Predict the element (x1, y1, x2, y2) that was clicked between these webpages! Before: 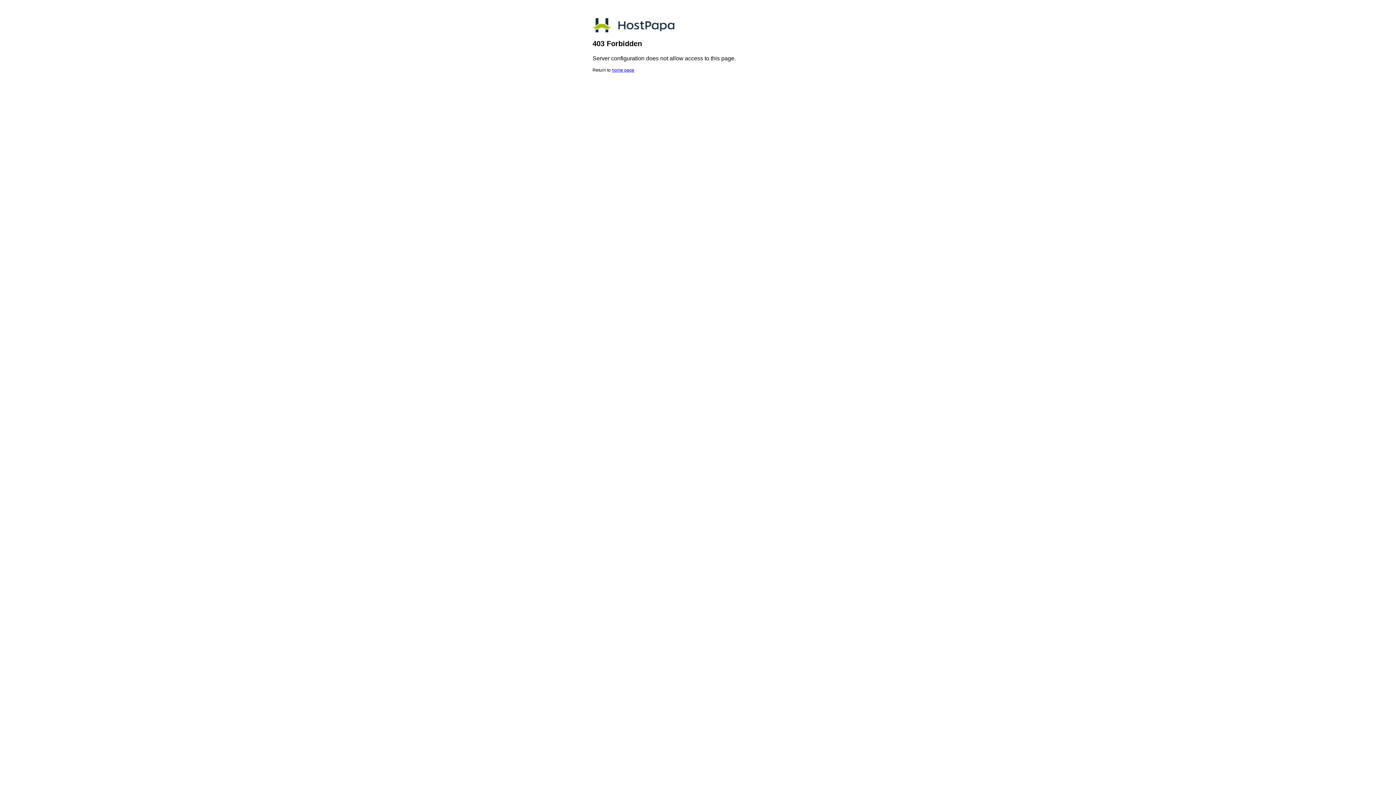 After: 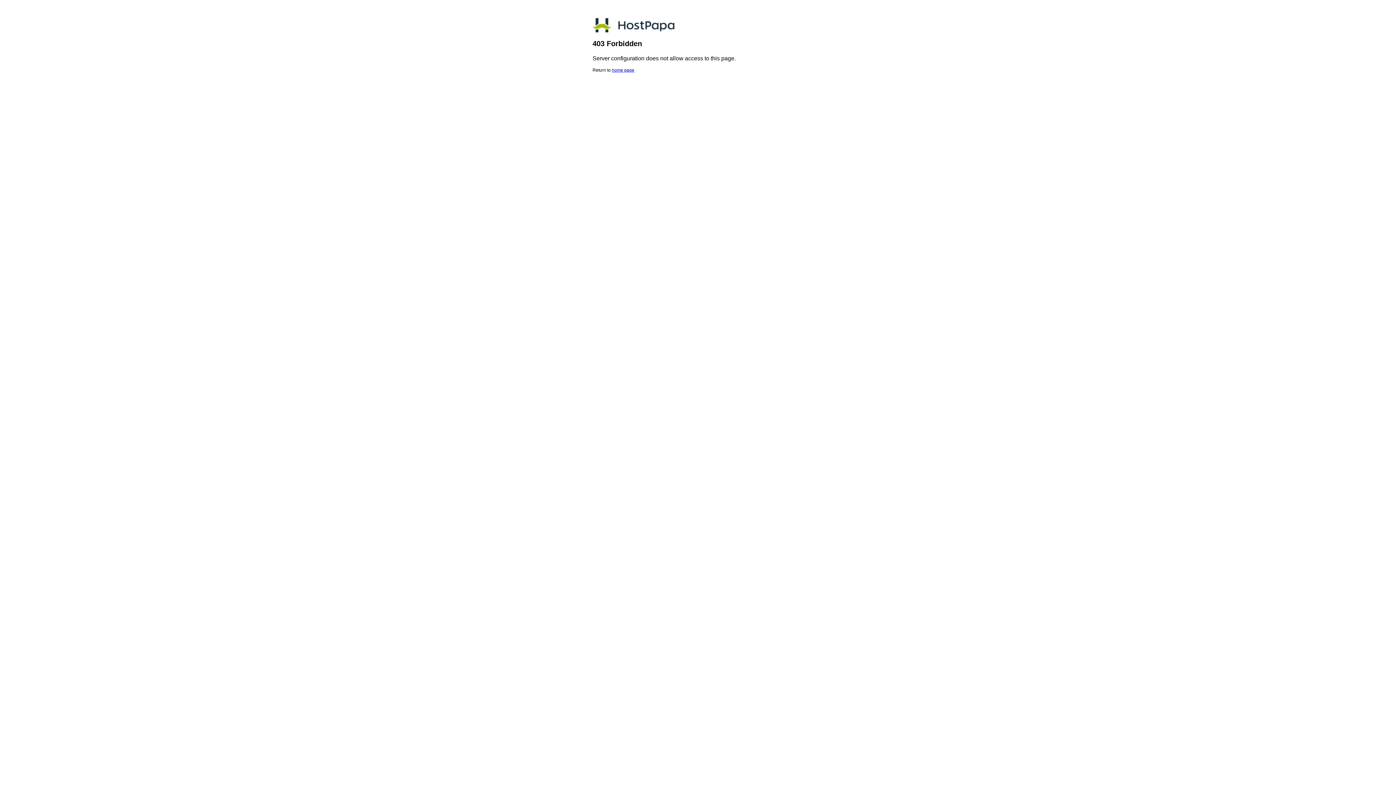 Action: bbox: (612, 67, 634, 72) label: home page